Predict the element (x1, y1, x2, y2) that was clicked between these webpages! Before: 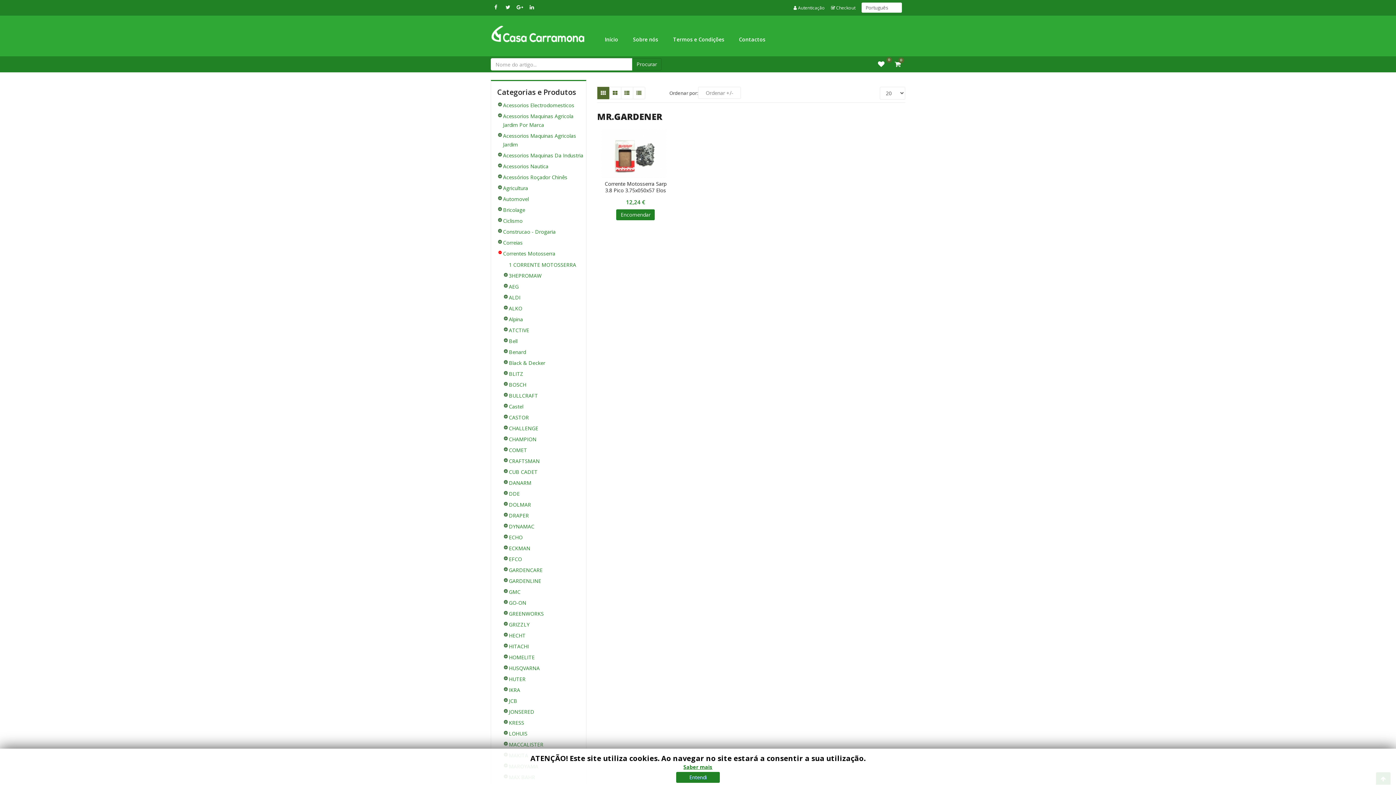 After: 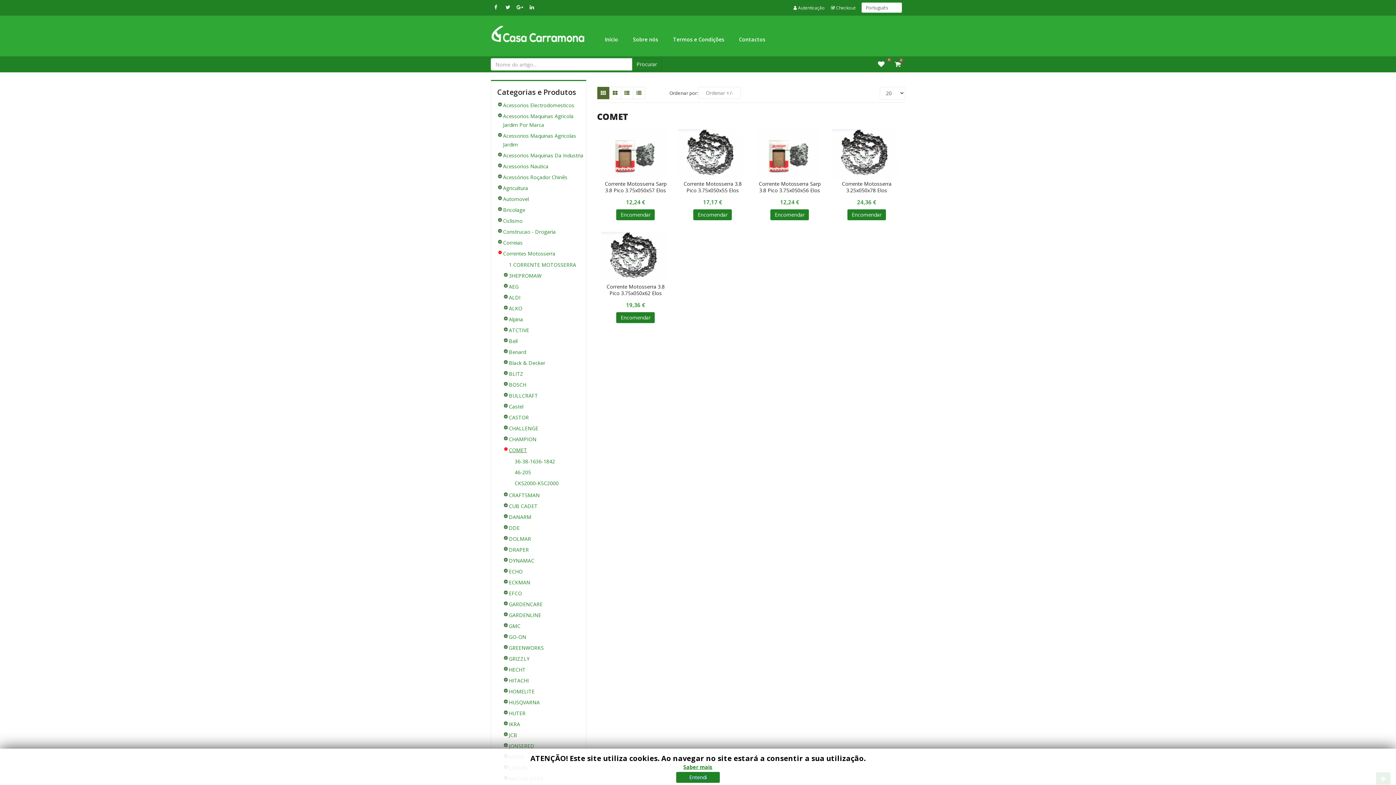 Action: label: COMET bbox: (509, 447, 527, 453)